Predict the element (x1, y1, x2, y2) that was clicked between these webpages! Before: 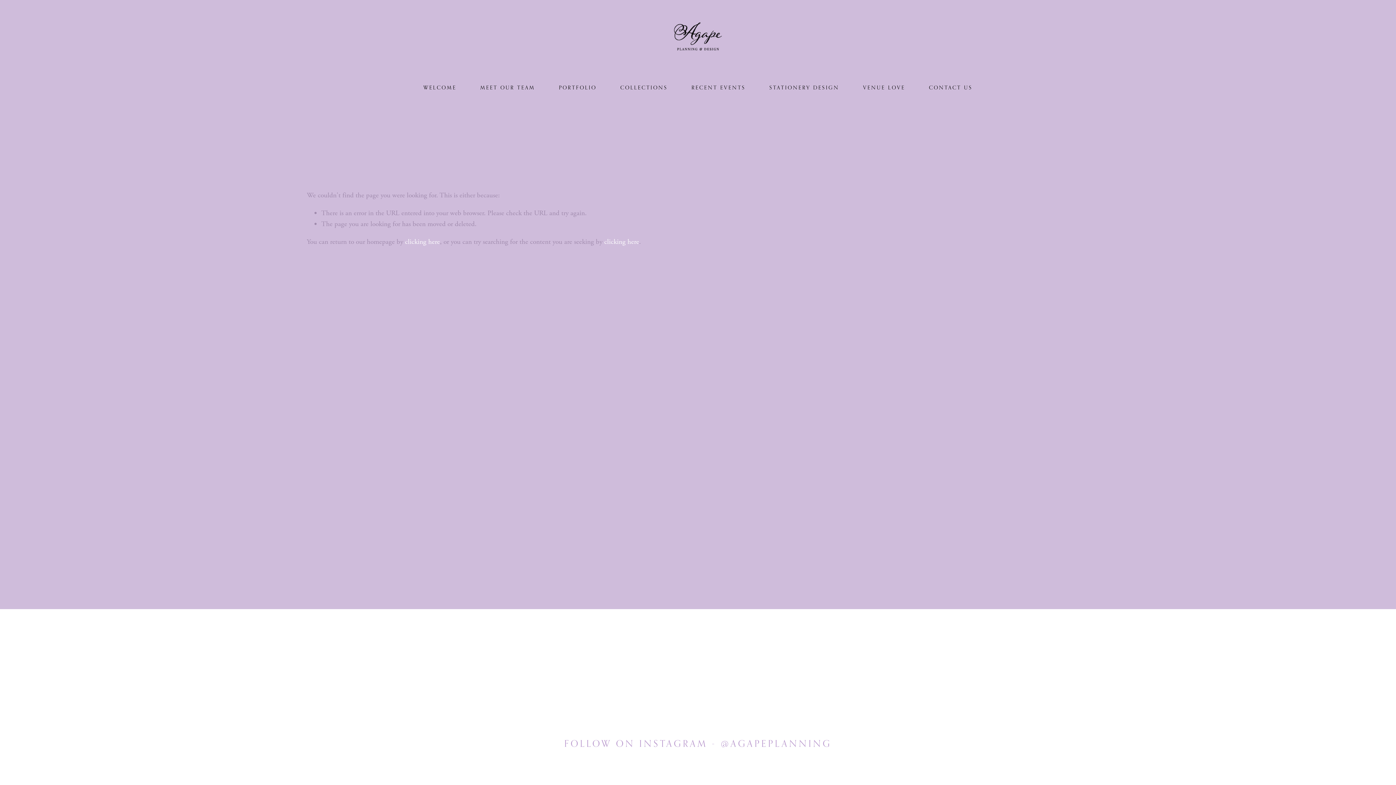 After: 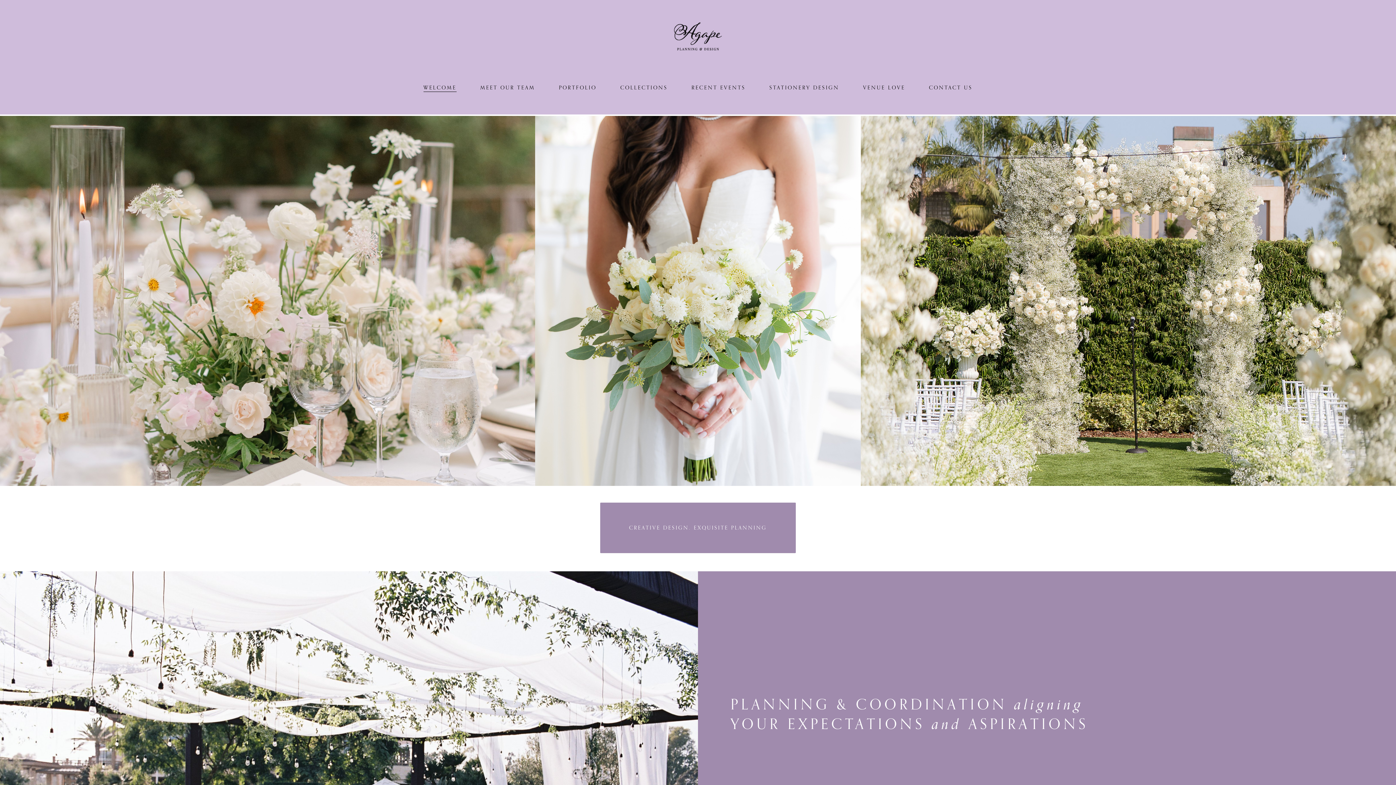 Action: bbox: (674, 22, 722, 50)